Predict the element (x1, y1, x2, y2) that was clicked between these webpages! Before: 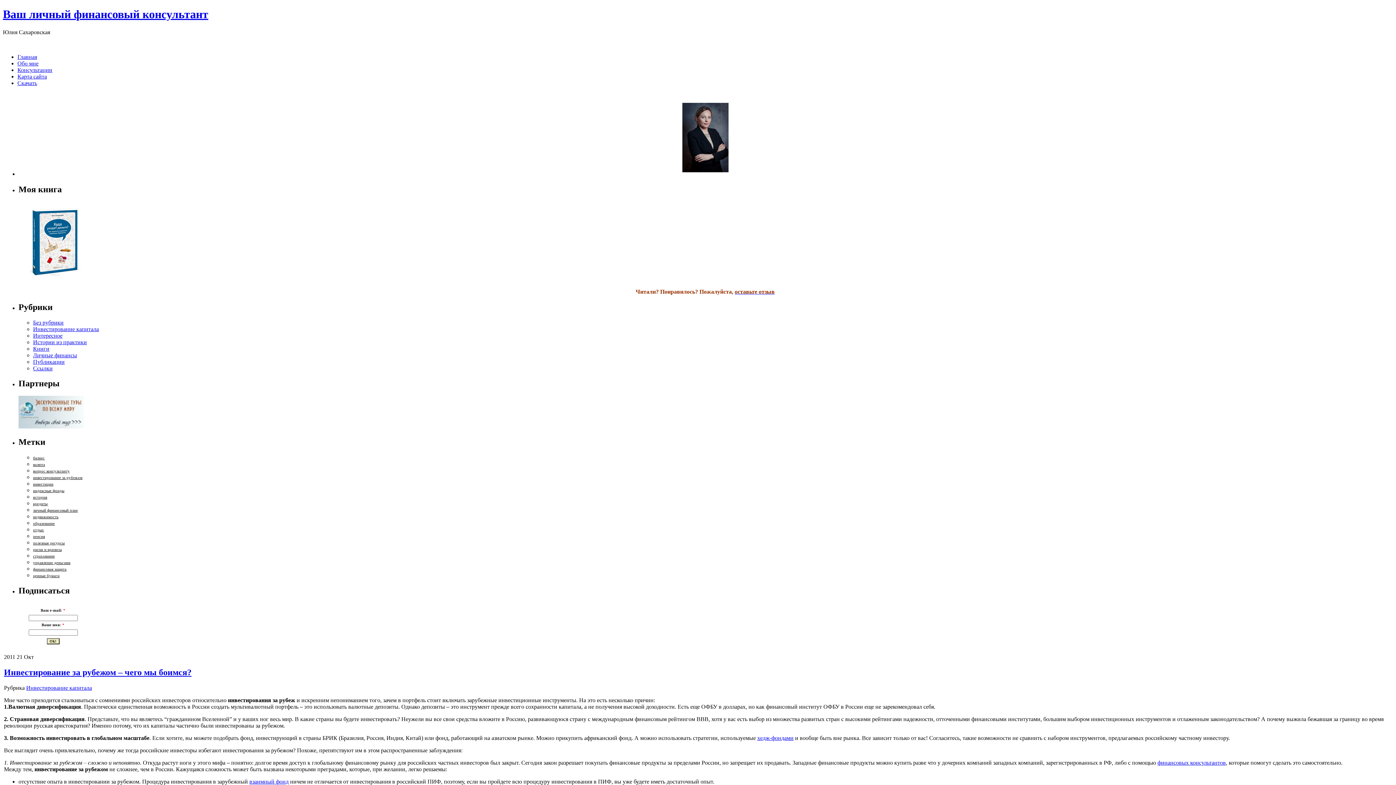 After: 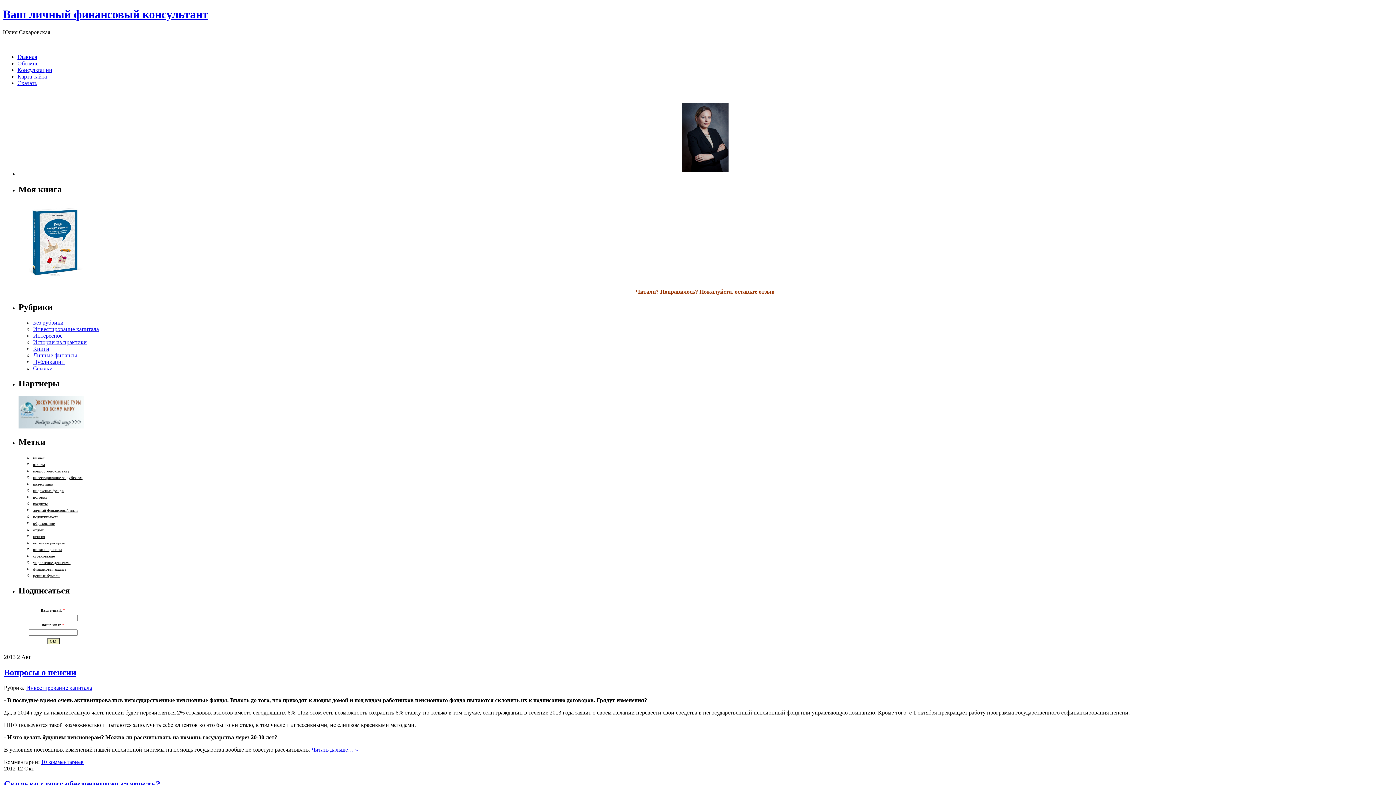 Action: label: пенсия bbox: (33, 534, 45, 538)